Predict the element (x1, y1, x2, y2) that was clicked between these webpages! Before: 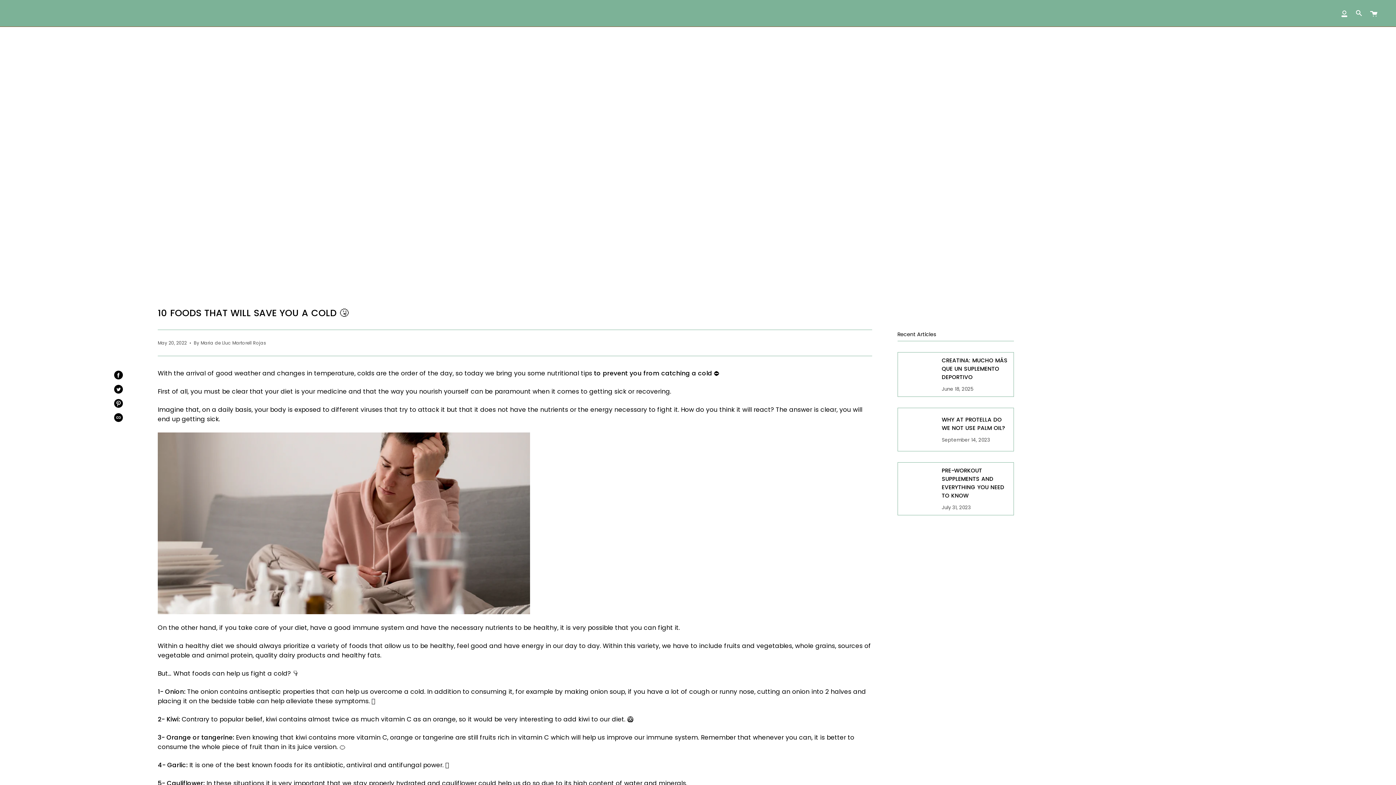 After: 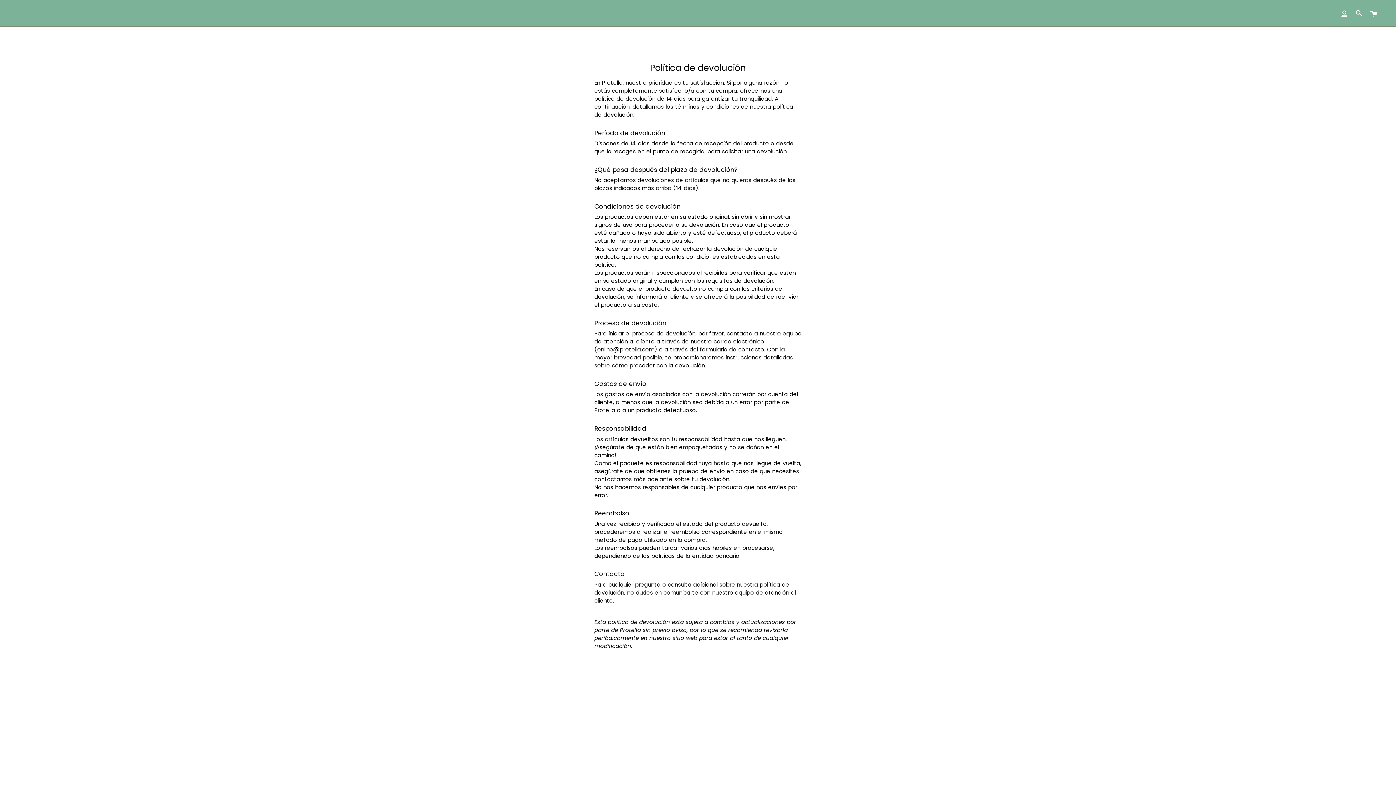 Action: label: SHOP LOCATOR bbox: (732, 0, 779, 26)